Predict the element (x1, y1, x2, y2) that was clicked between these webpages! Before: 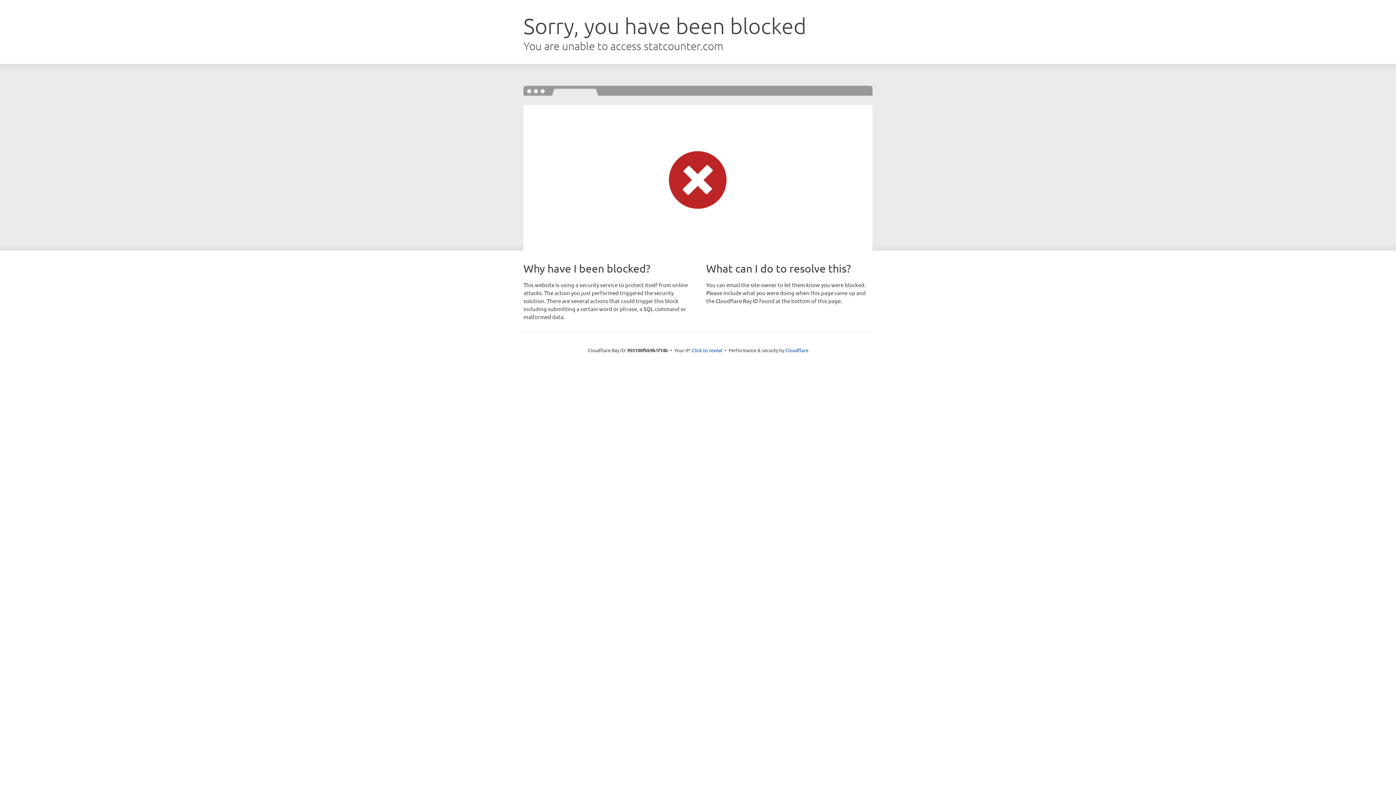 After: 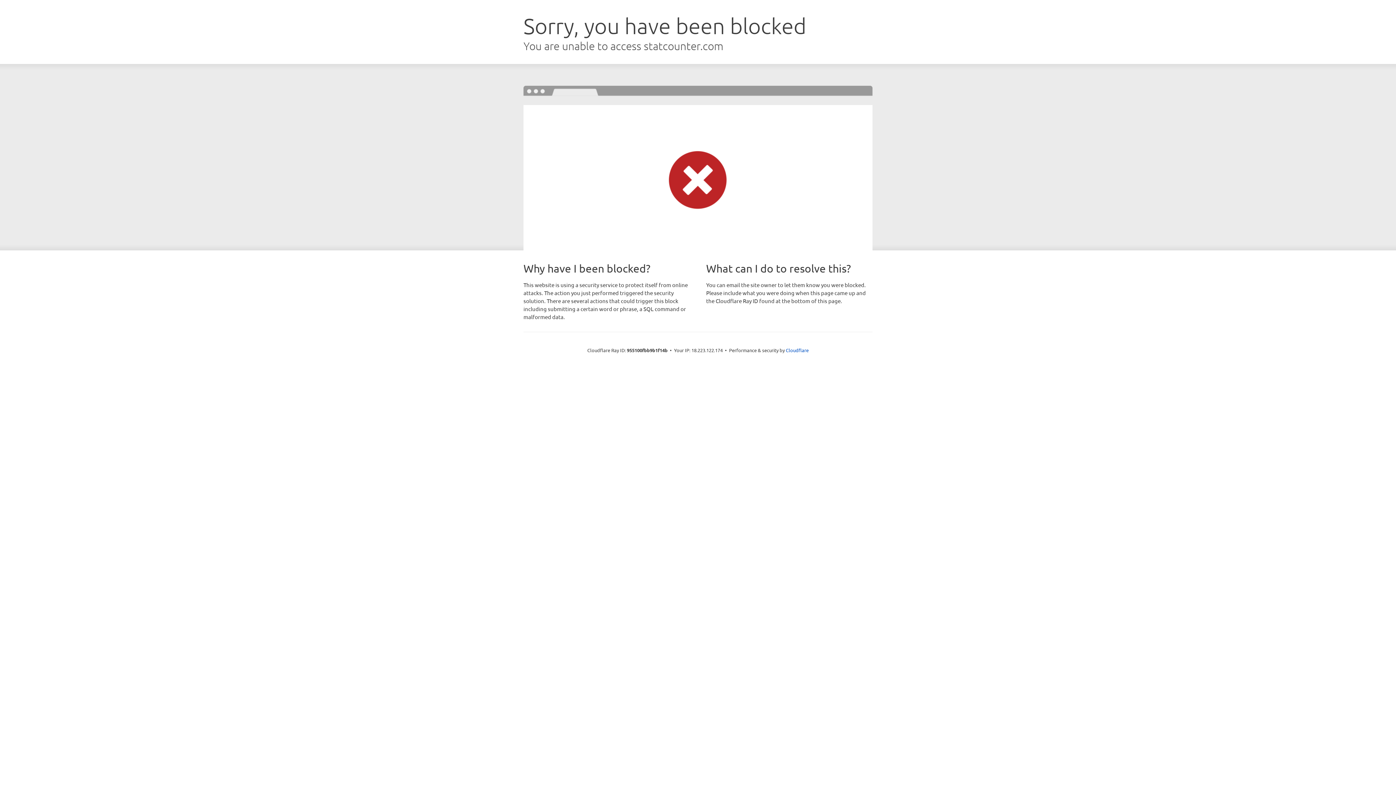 Action: label: Click to reveal bbox: (692, 346, 722, 353)